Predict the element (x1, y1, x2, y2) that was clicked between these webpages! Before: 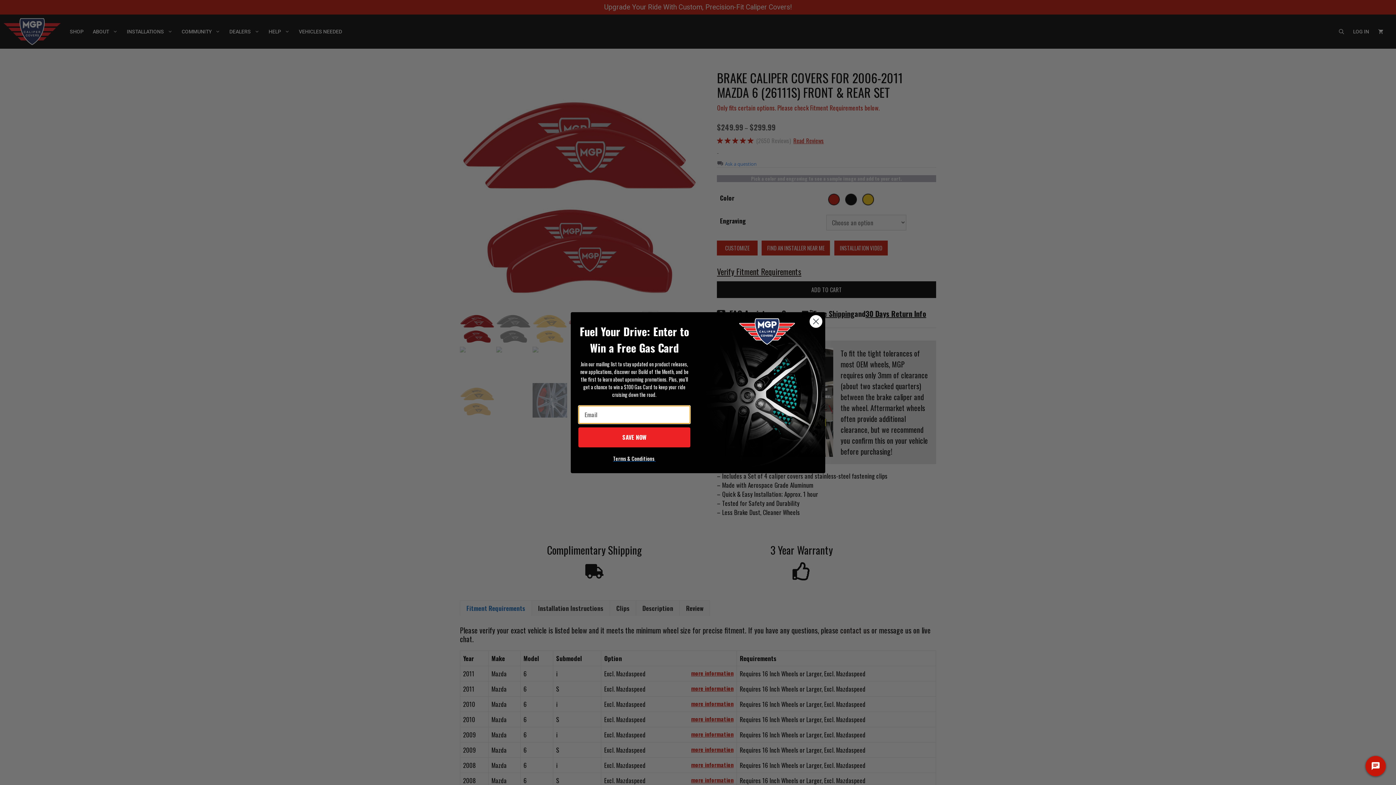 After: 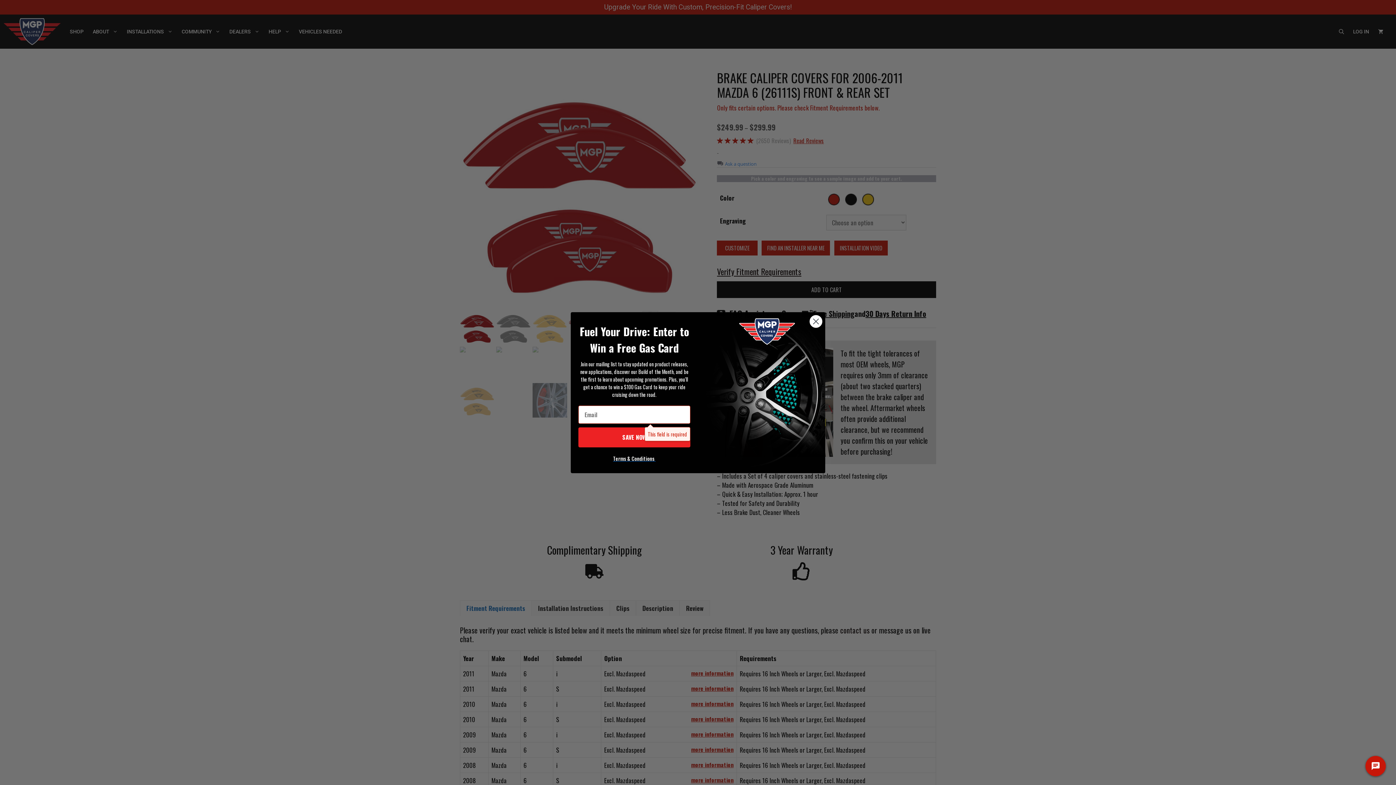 Action: bbox: (578, 427, 690, 447) label: SAVE NOW